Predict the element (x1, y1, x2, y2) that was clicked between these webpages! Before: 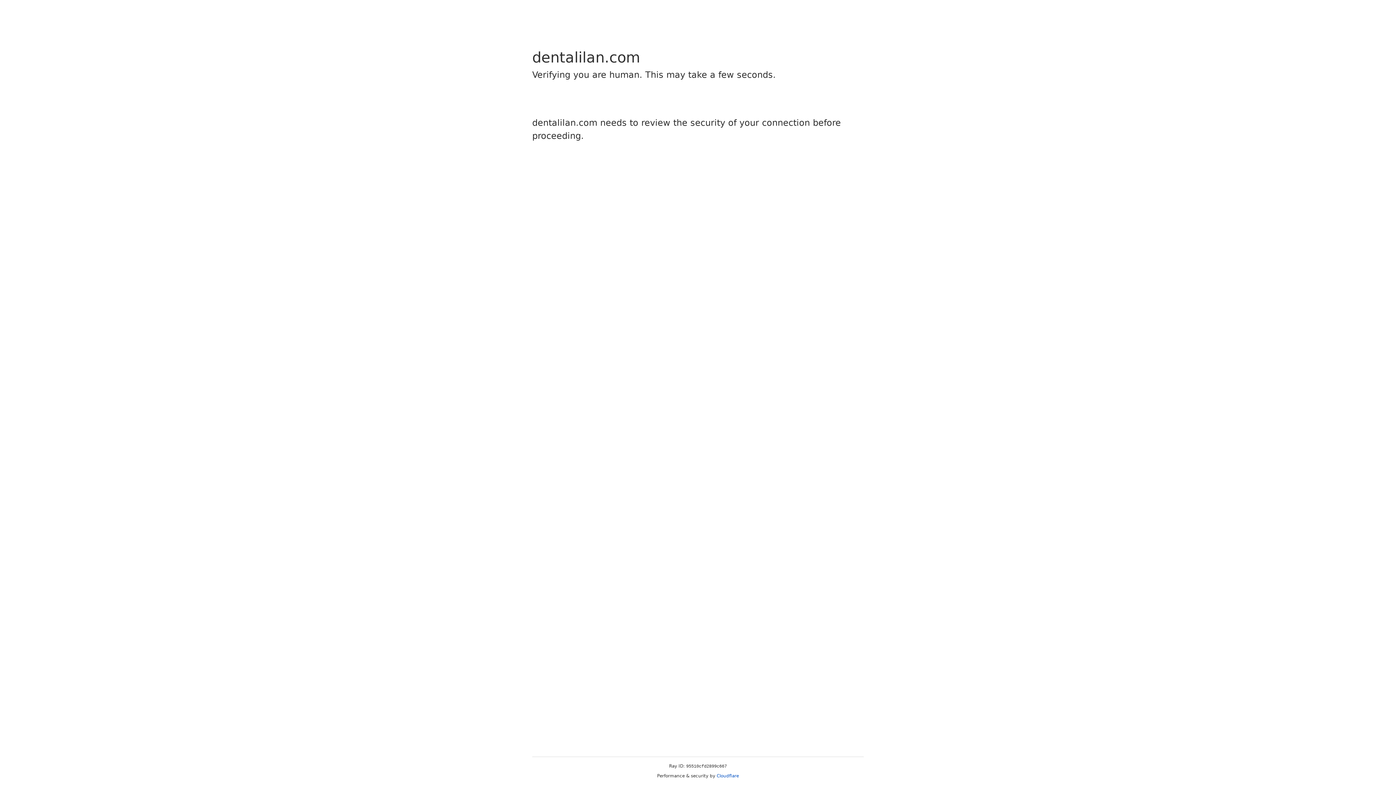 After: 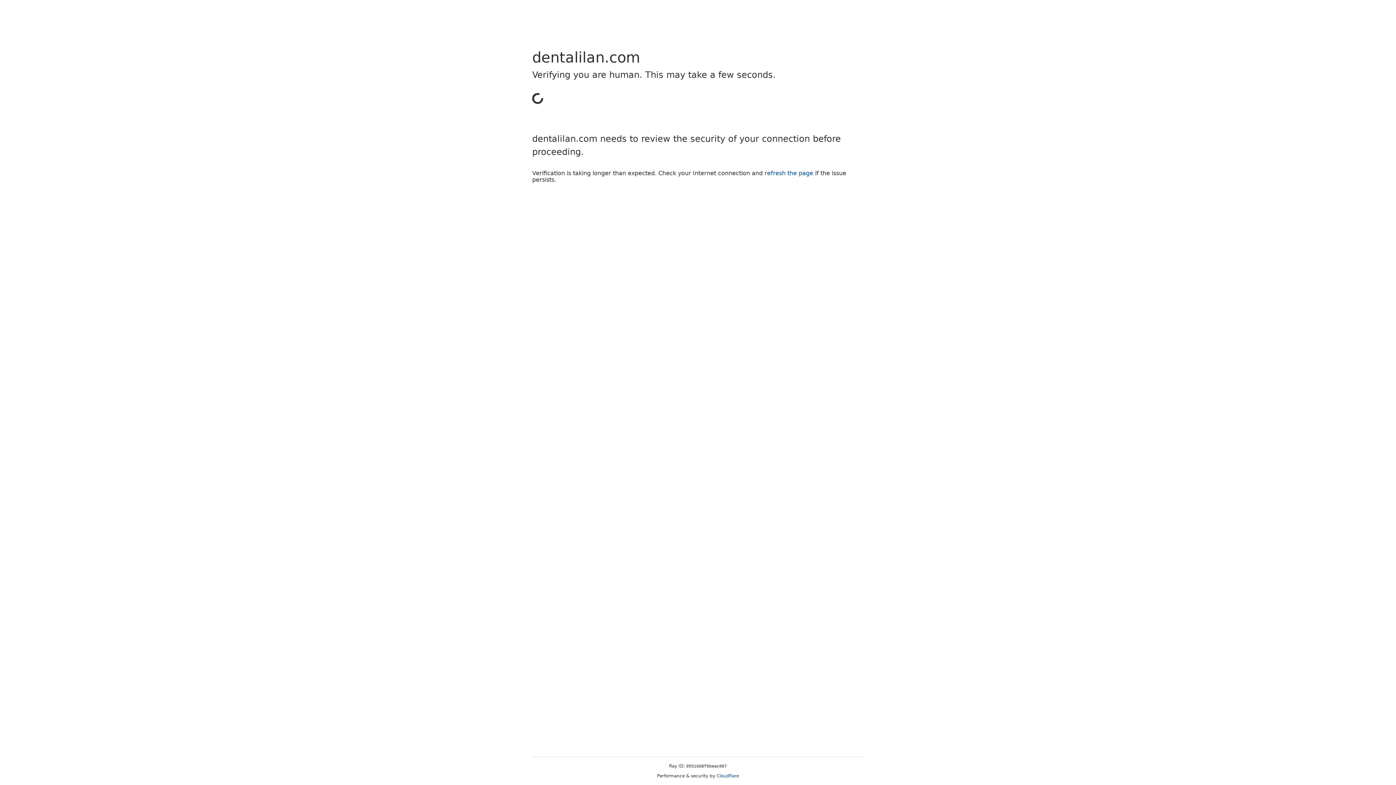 Action: bbox: (716, 773, 739, 778) label: Cloudflare